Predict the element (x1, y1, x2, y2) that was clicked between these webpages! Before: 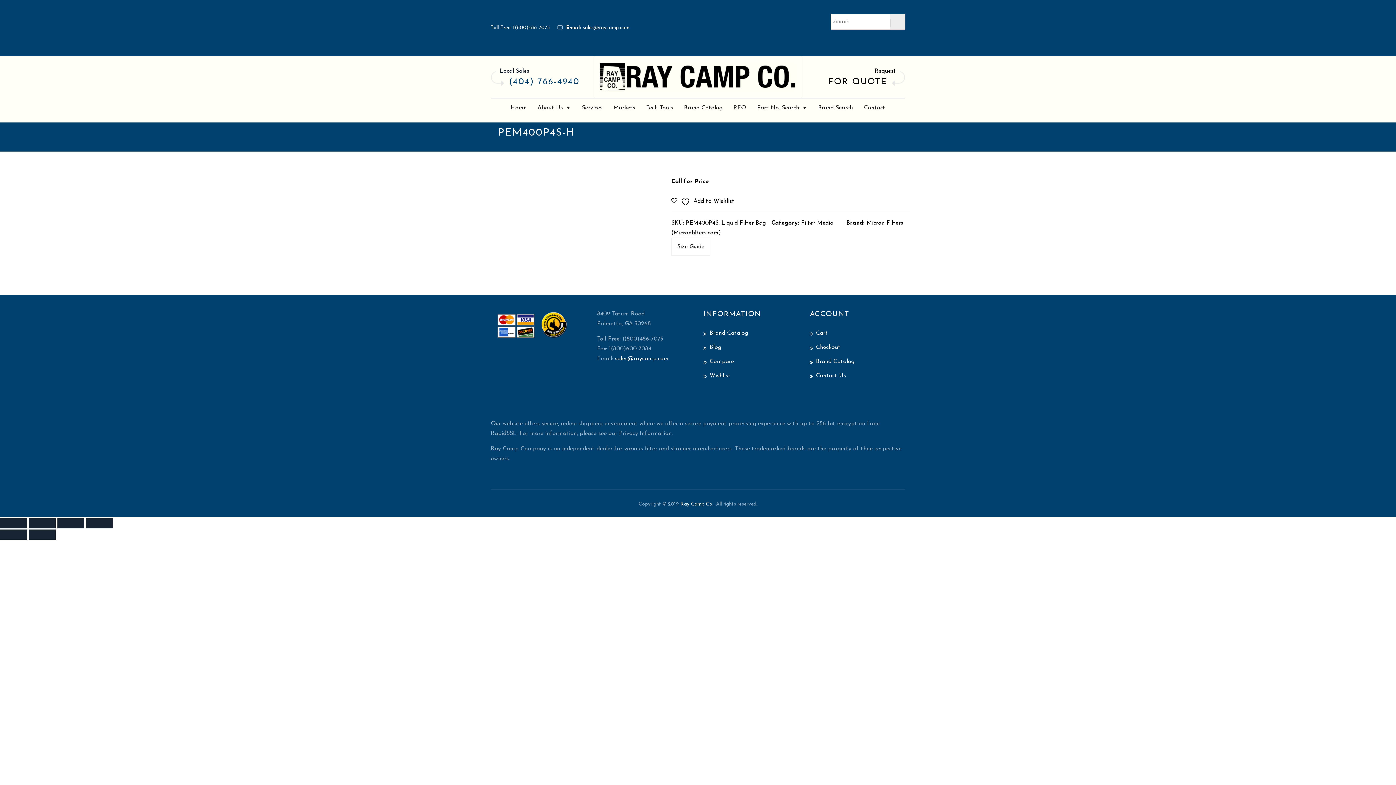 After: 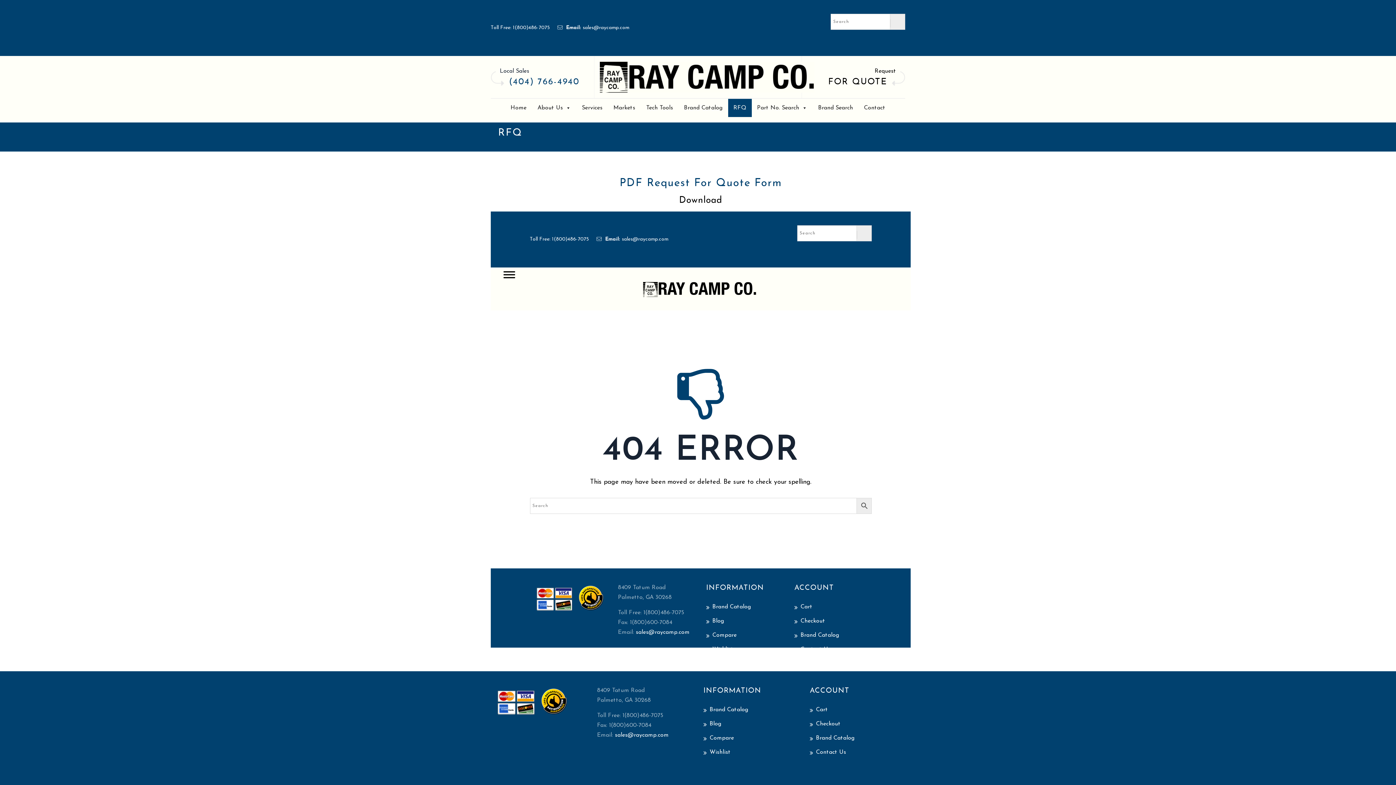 Action: bbox: (874, 68, 896, 74) label: Request